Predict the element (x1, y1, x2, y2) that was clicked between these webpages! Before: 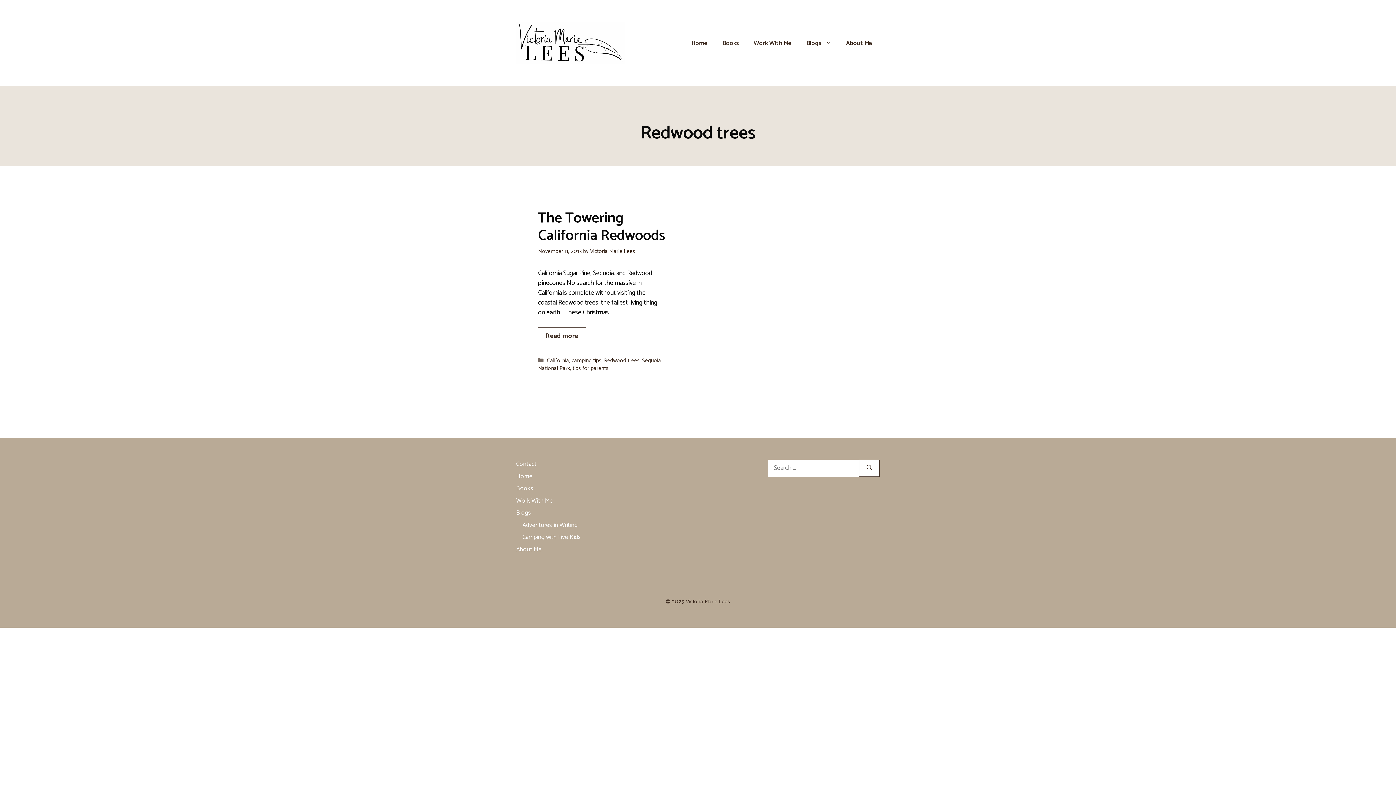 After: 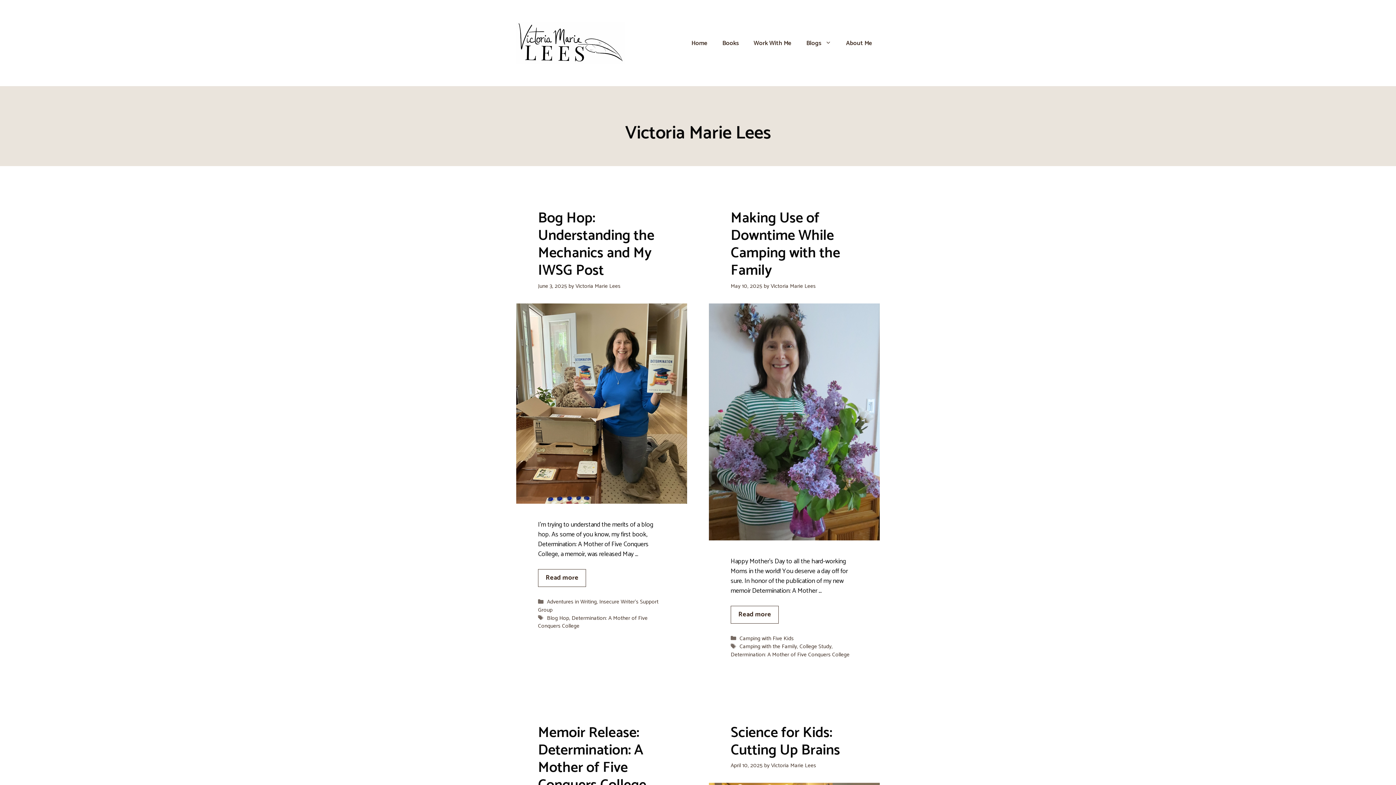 Action: label: Victoria Marie Lees bbox: (590, 246, 635, 256)